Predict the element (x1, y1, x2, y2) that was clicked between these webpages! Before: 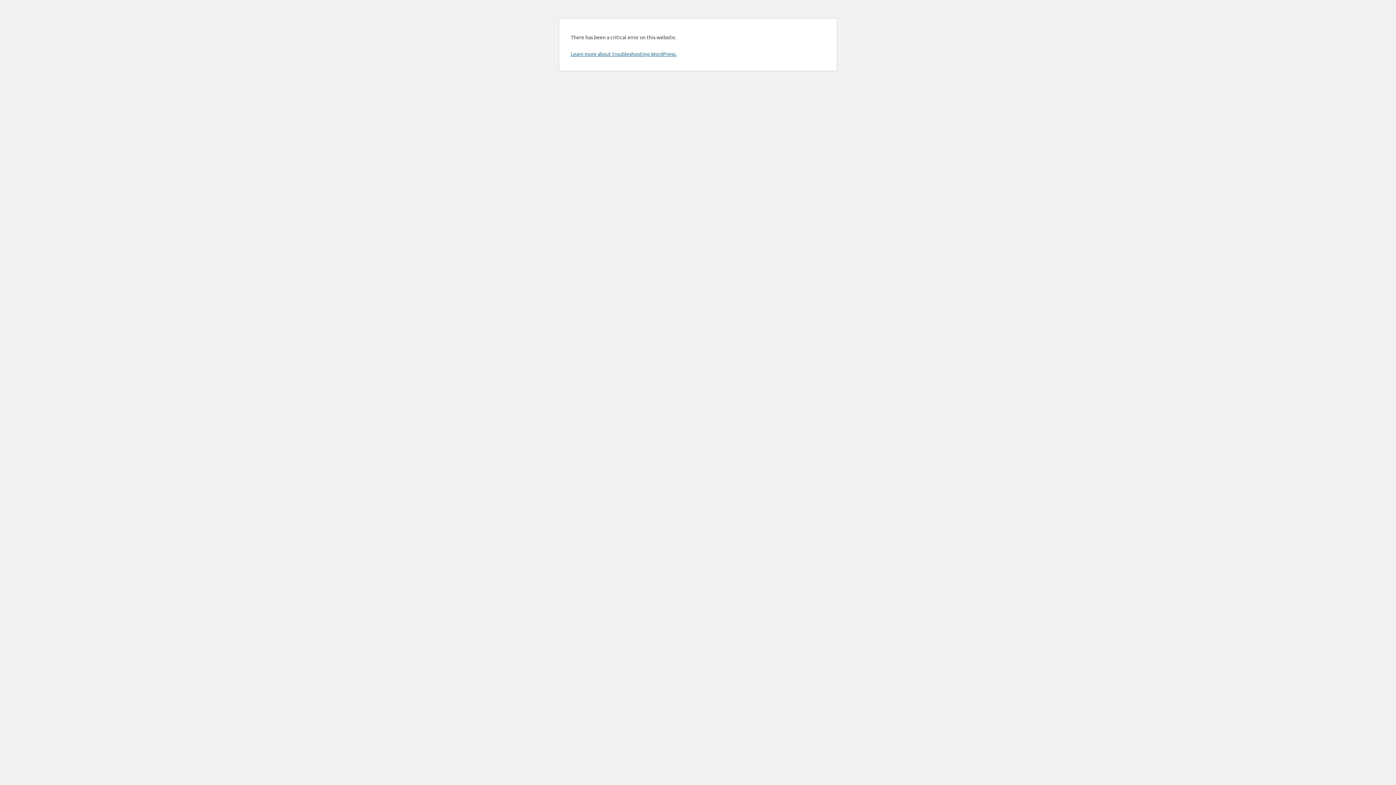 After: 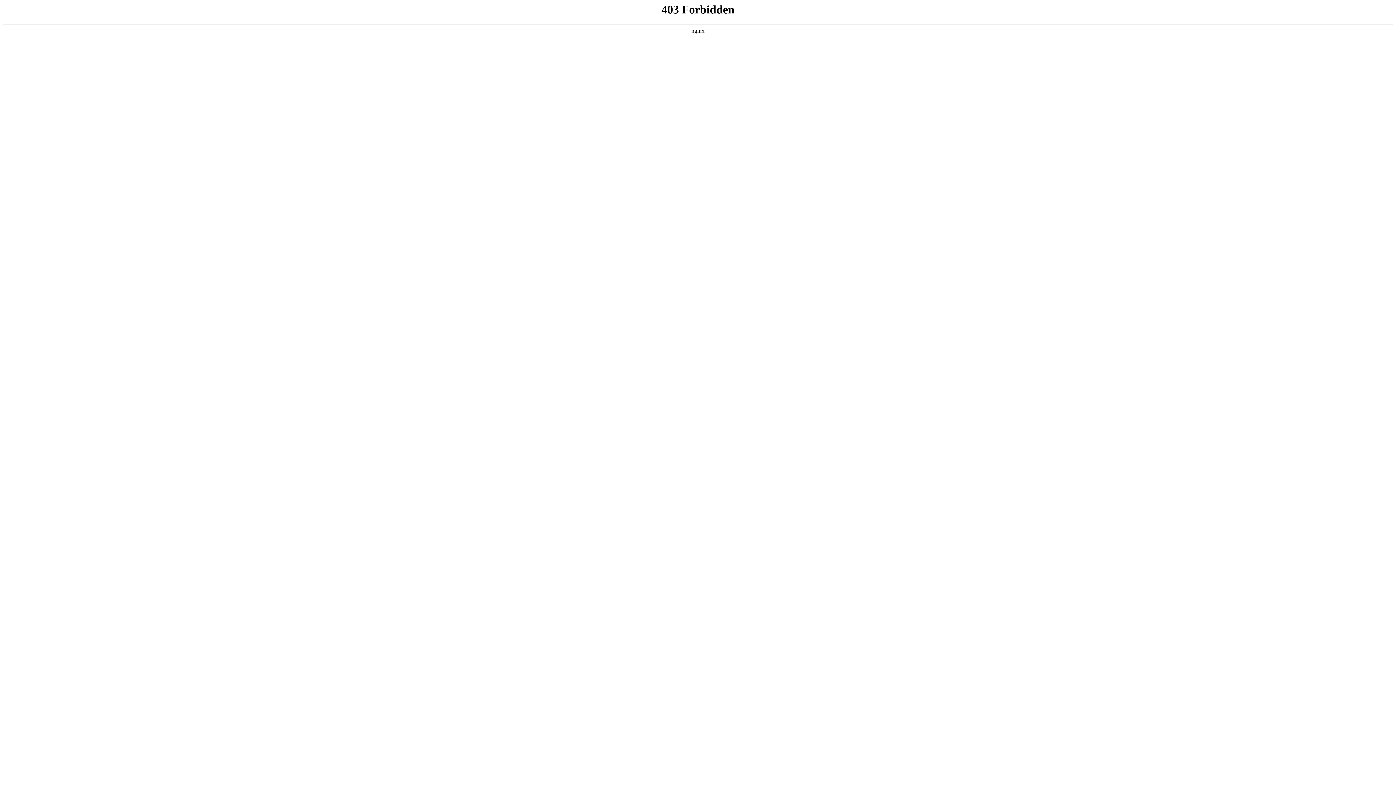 Action: label: Learn more about troubleshooting WordPress. bbox: (570, 50, 676, 57)